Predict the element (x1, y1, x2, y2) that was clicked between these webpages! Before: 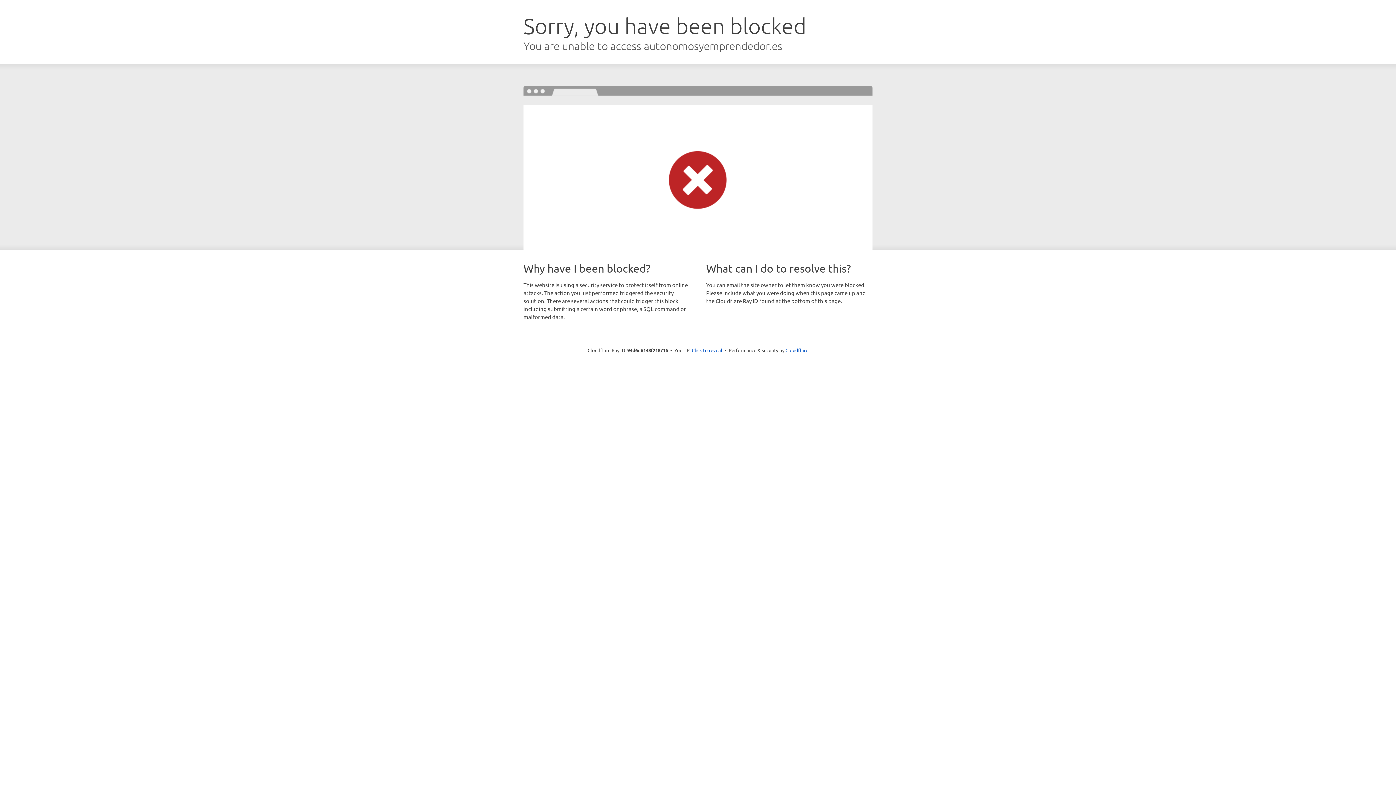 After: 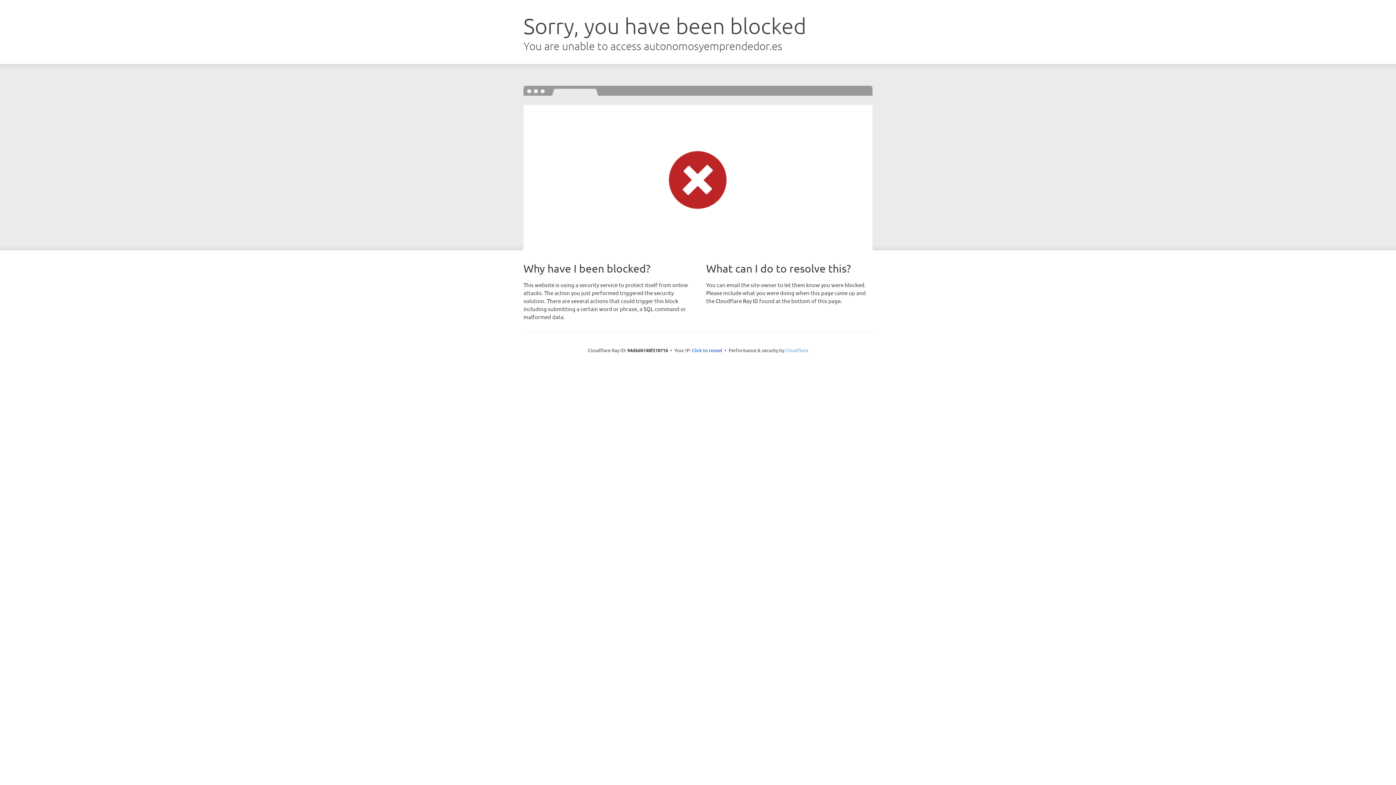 Action: bbox: (785, 347, 808, 353) label: Cloudflare